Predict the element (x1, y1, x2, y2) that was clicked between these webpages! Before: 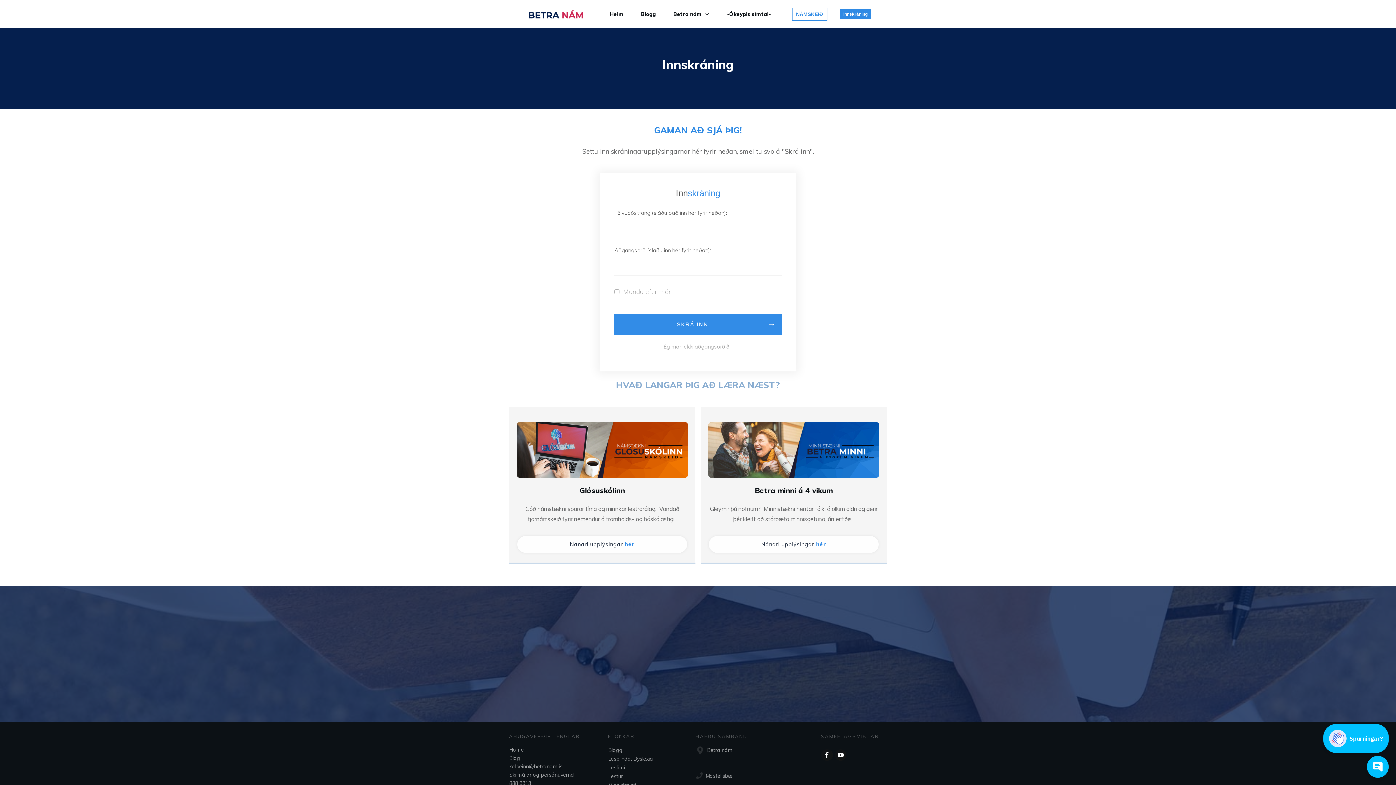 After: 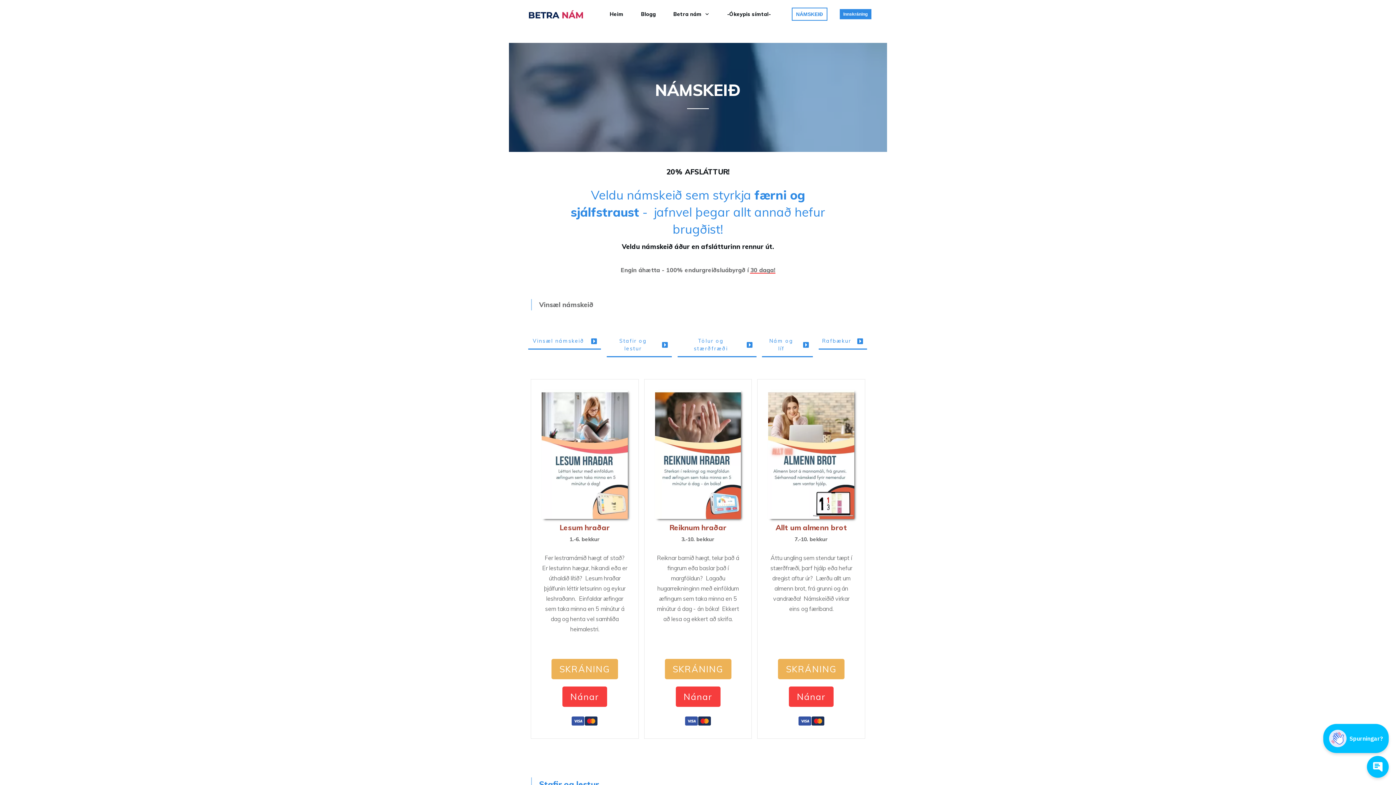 Action: label: NÁMSKEIÐ bbox: (796, 9, 823, 19)